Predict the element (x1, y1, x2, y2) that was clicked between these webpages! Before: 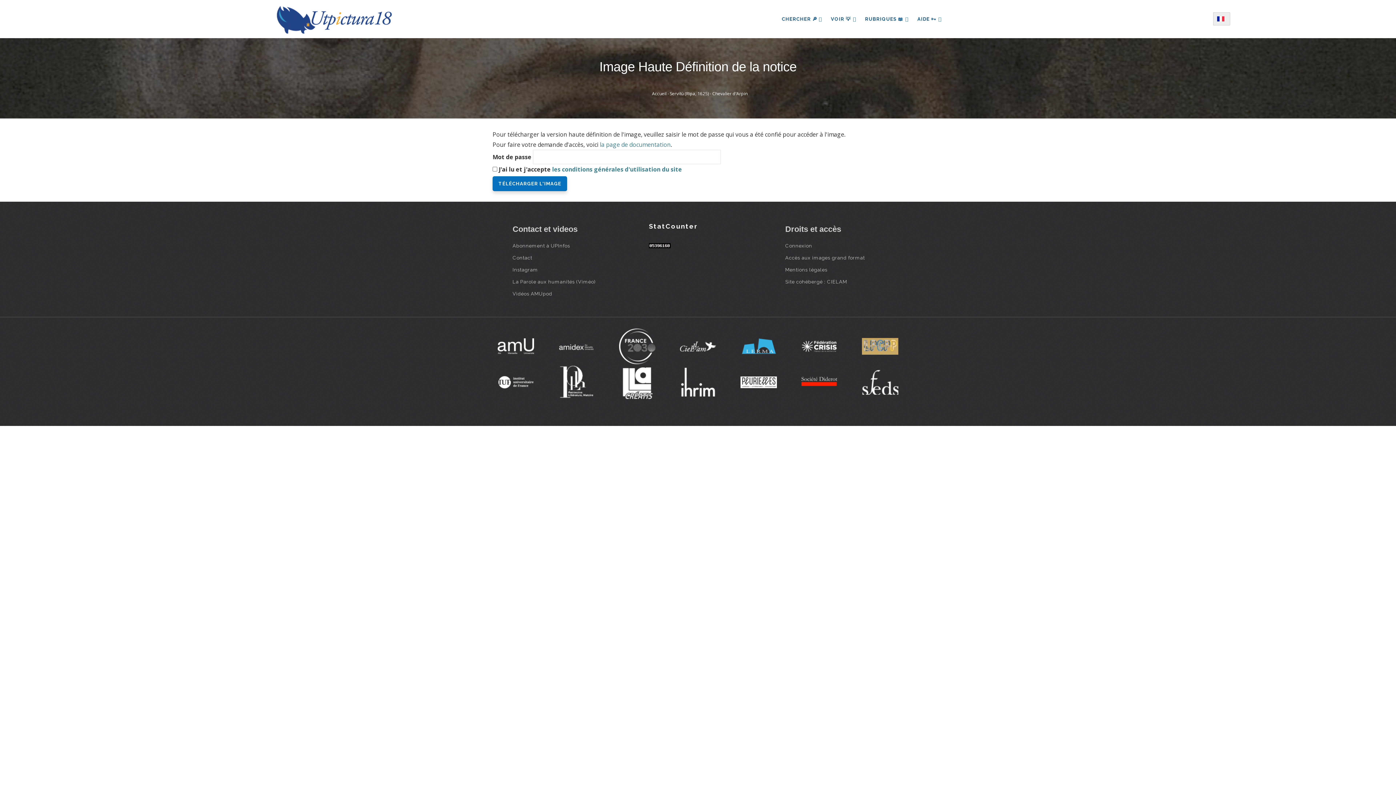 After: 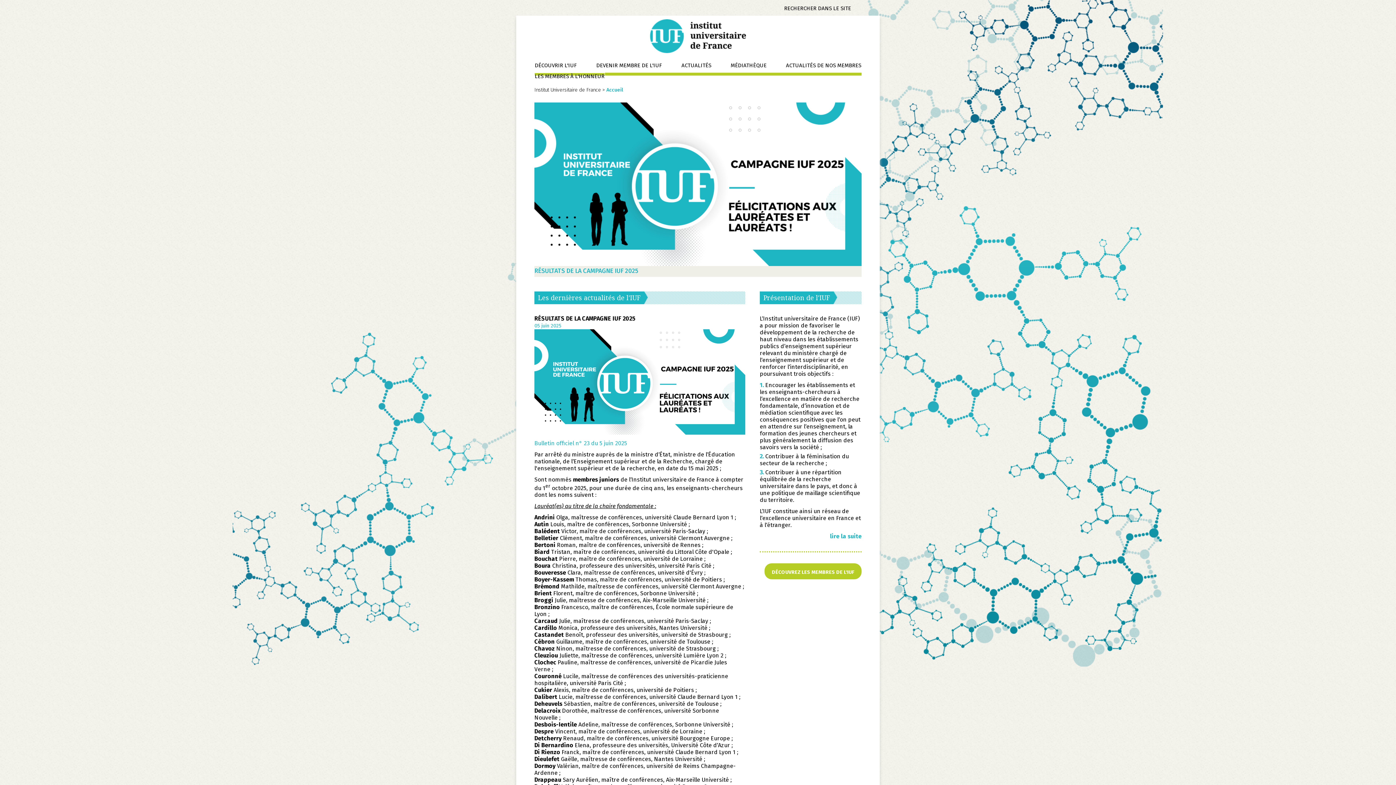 Action: bbox: (488, 375, 543, 389)